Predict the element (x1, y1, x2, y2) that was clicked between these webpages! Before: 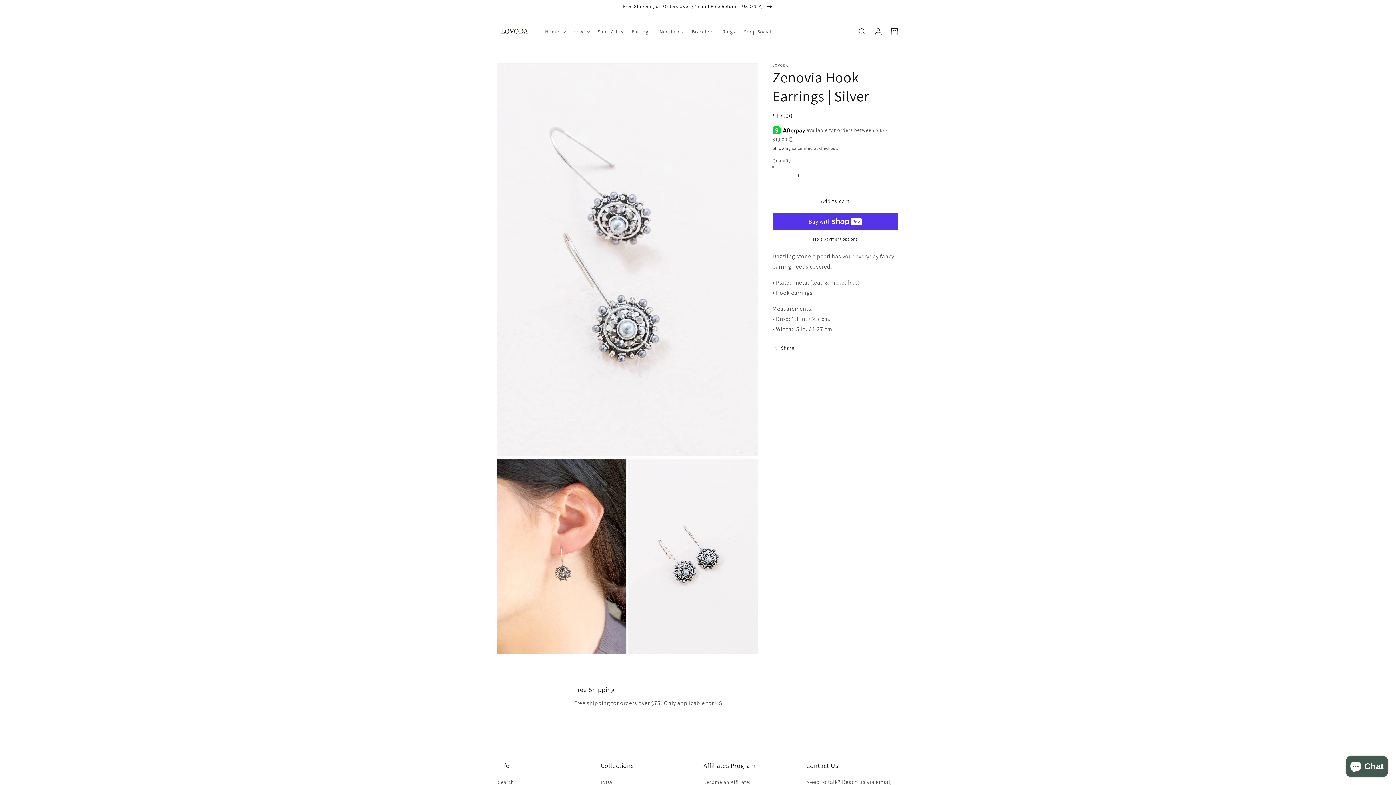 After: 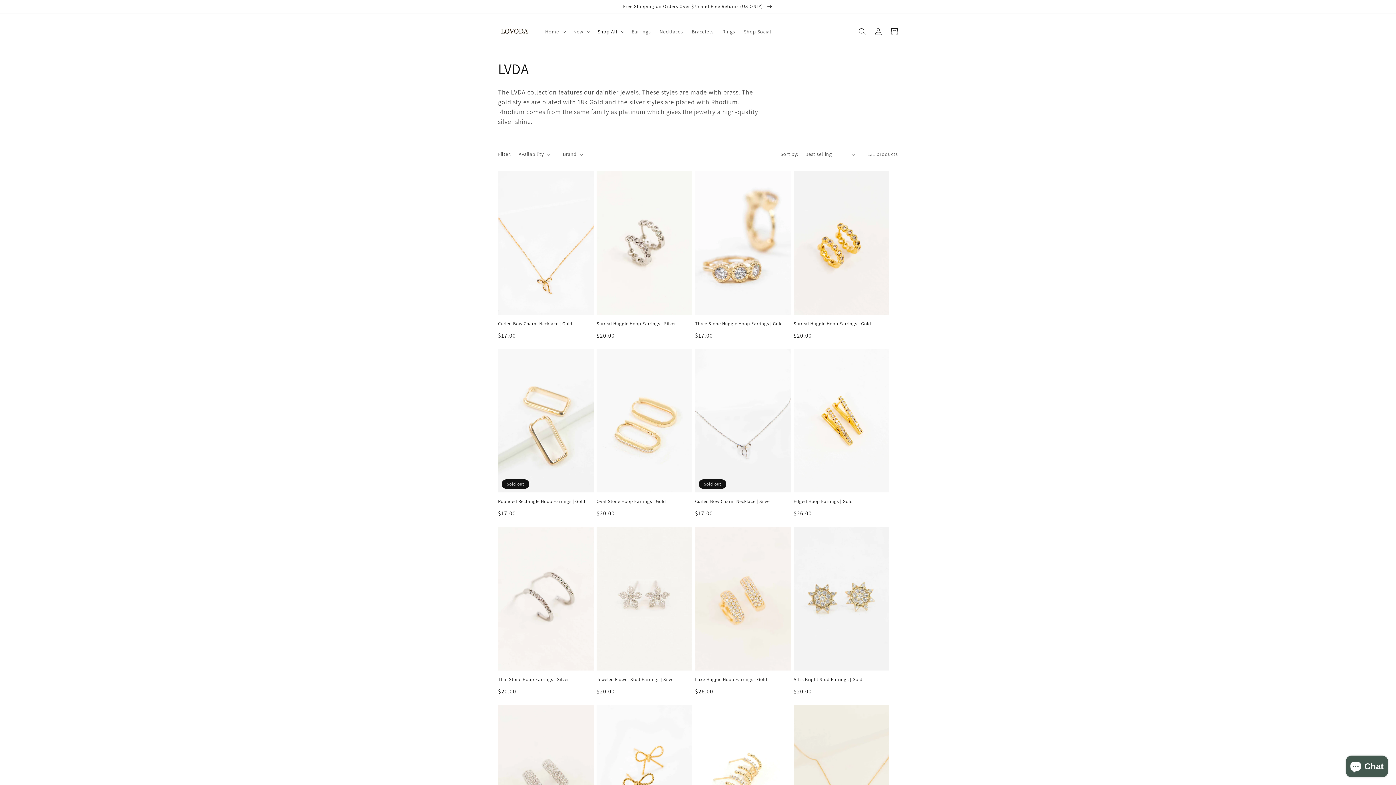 Action: label: LVDA bbox: (600, 778, 612, 789)